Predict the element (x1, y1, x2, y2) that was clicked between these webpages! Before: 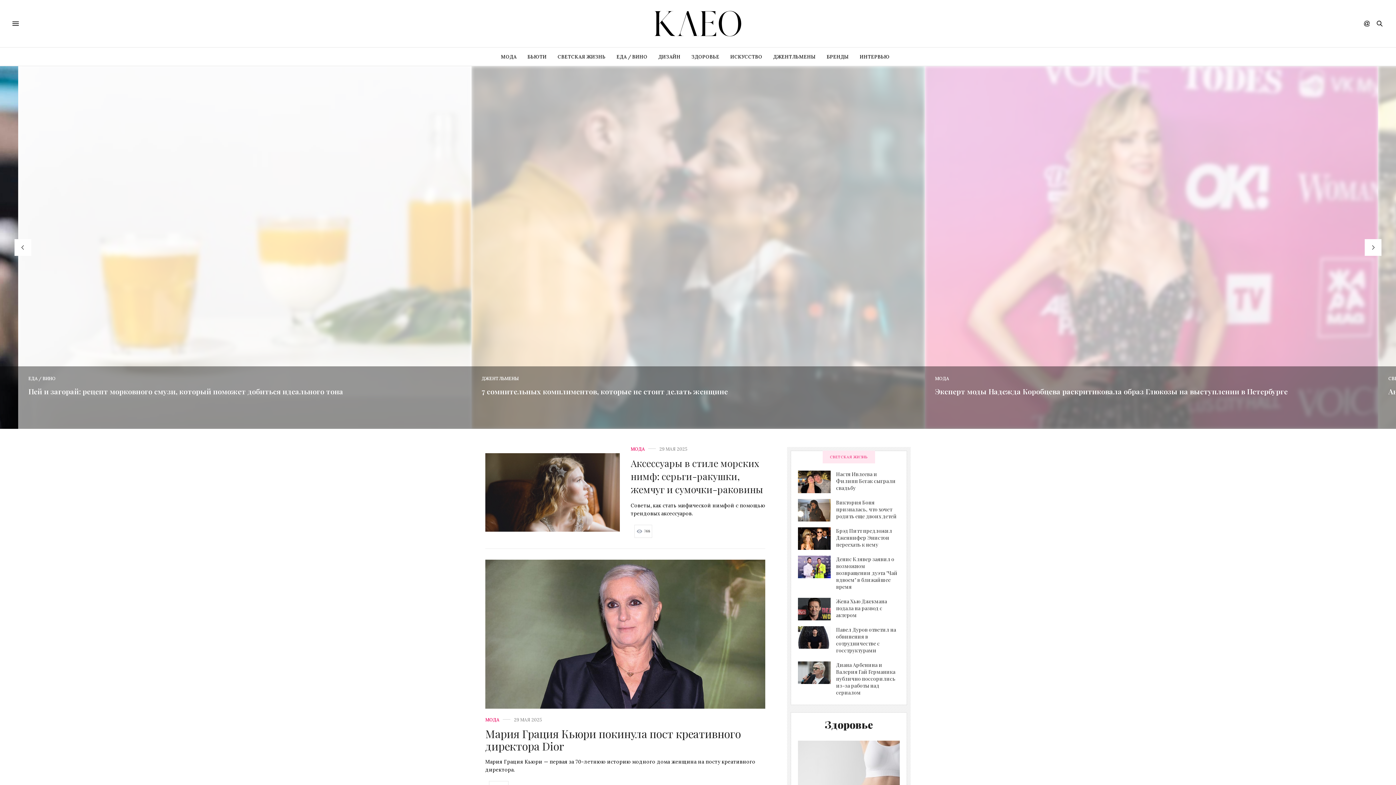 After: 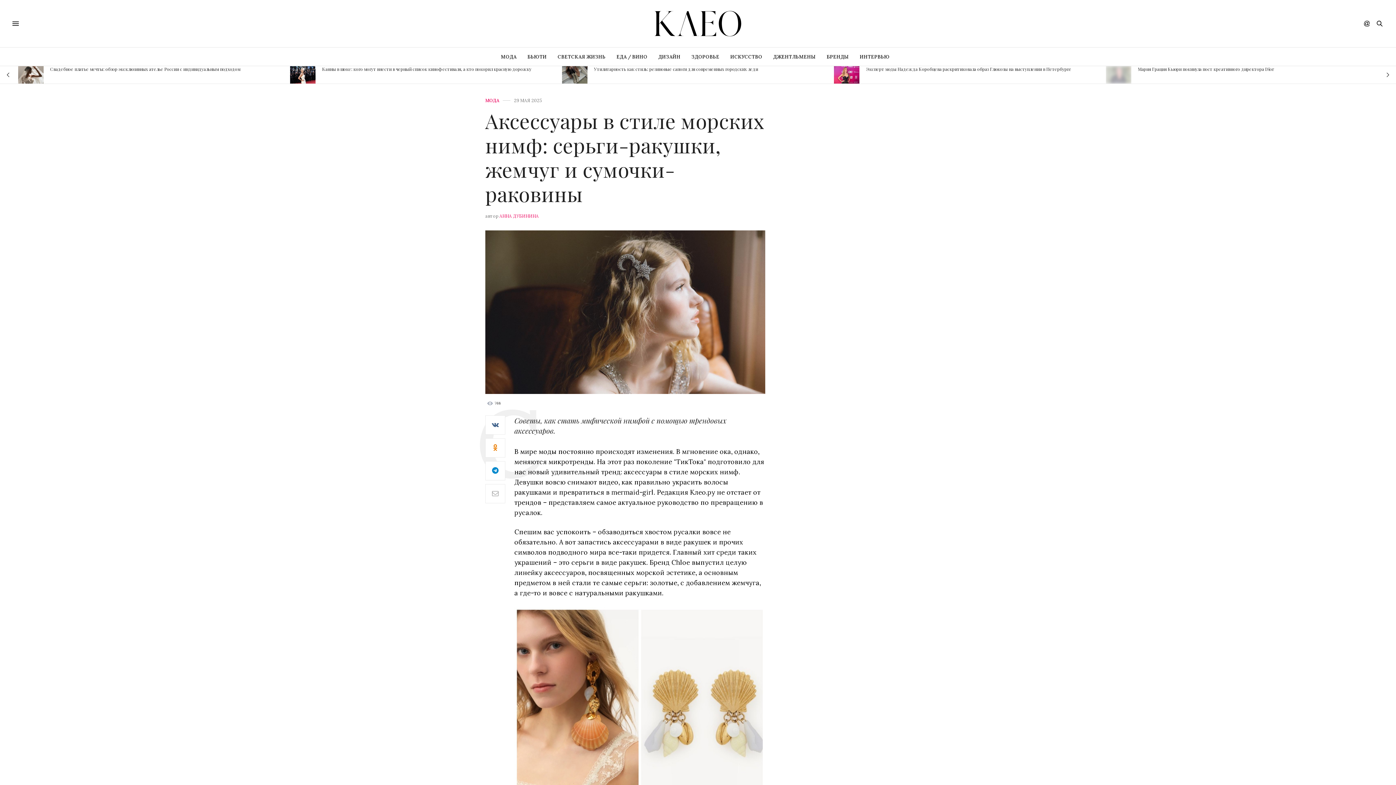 Action: label: Аксессуары в стиле морских нимф: серьги-ракушки, жемчуг и сумочки-раковины bbox: (630, 456, 763, 495)